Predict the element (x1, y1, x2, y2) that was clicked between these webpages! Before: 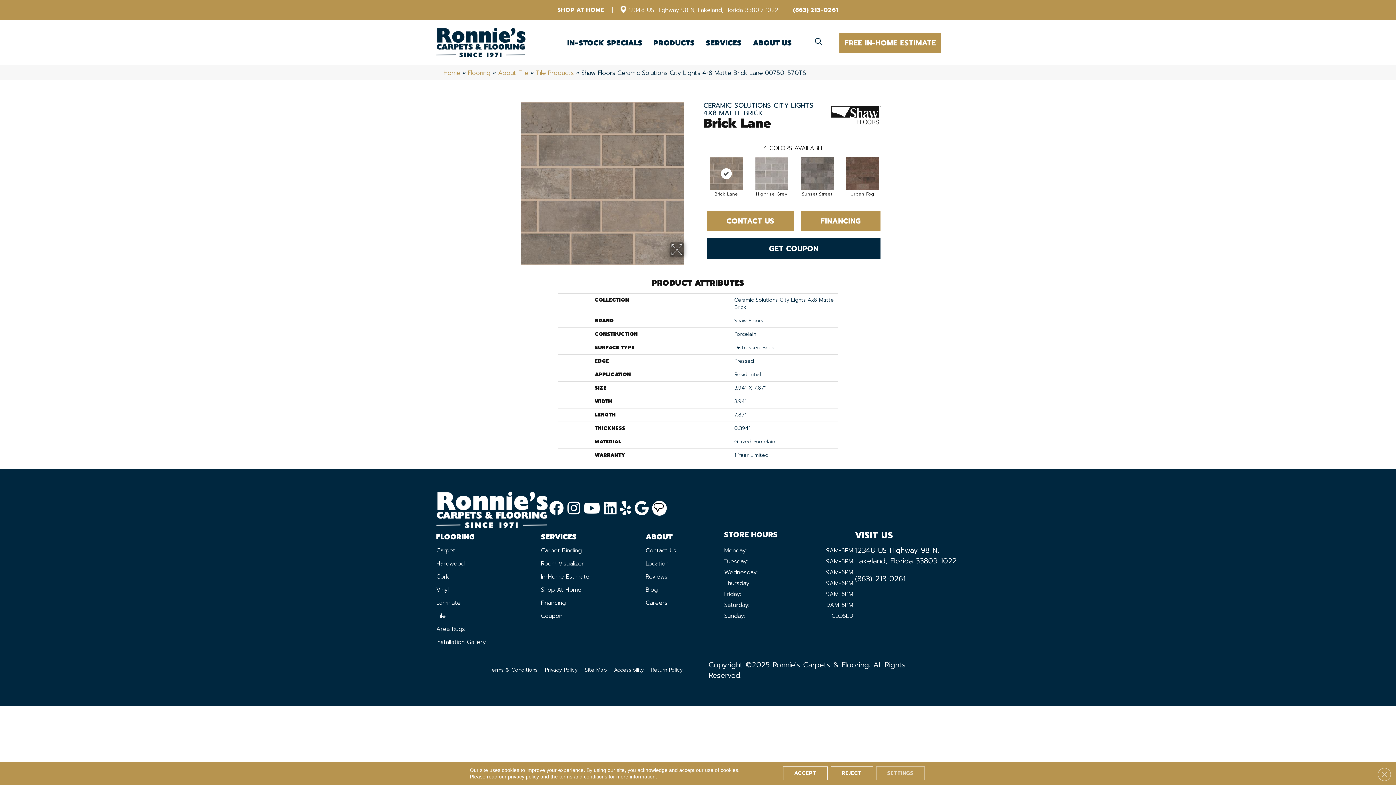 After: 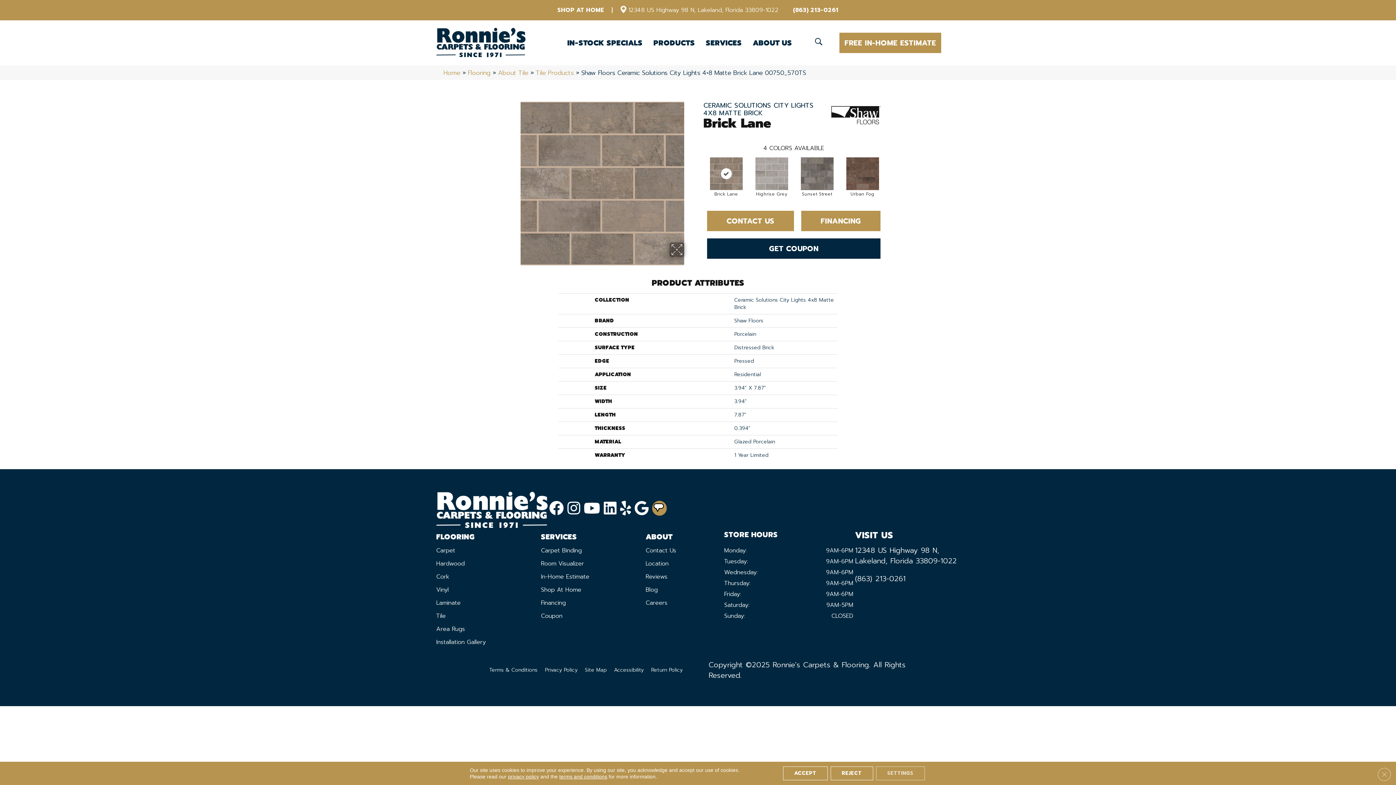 Action: bbox: (654, 504, 664, 512)